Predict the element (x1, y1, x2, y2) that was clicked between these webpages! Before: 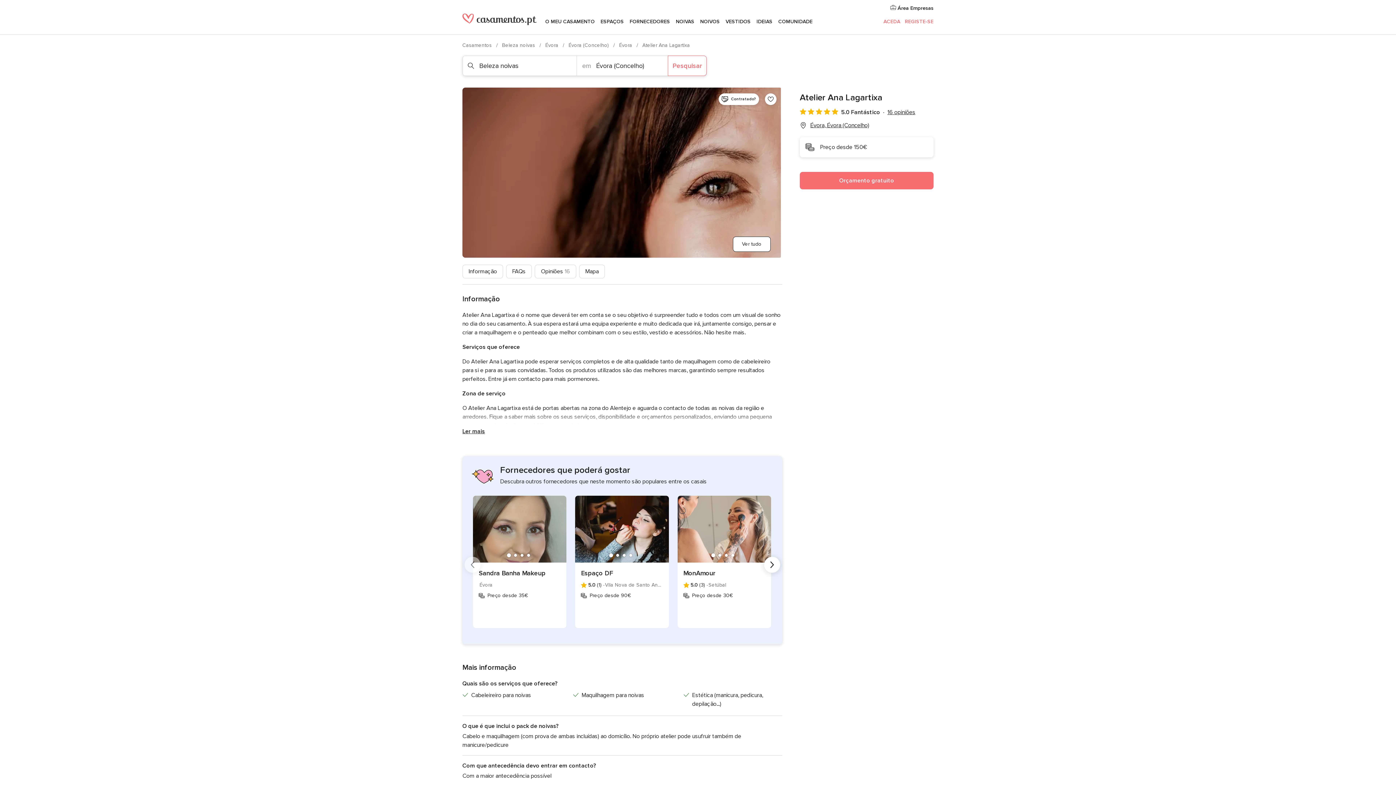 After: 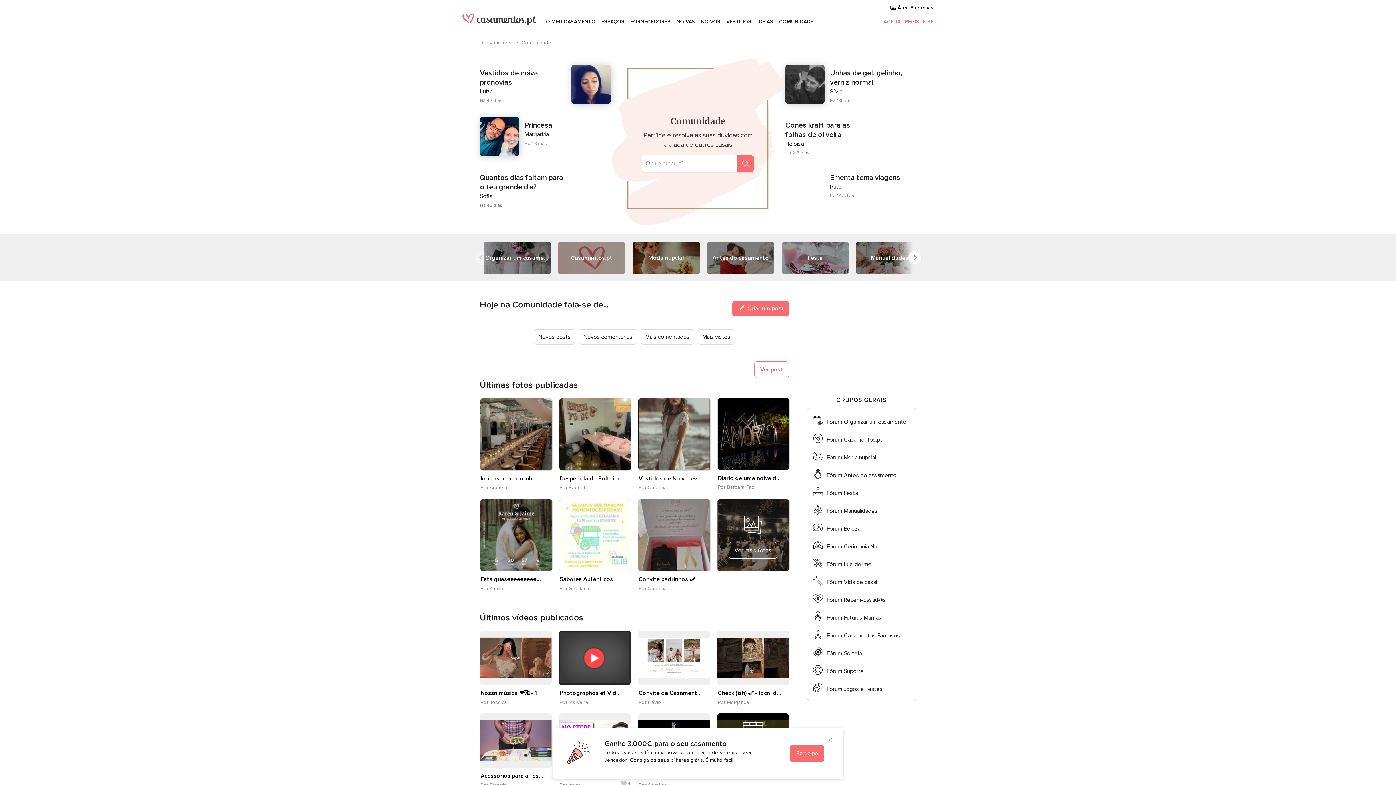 Action: label: COMUNIDADE bbox: (775, 9, 815, 34)